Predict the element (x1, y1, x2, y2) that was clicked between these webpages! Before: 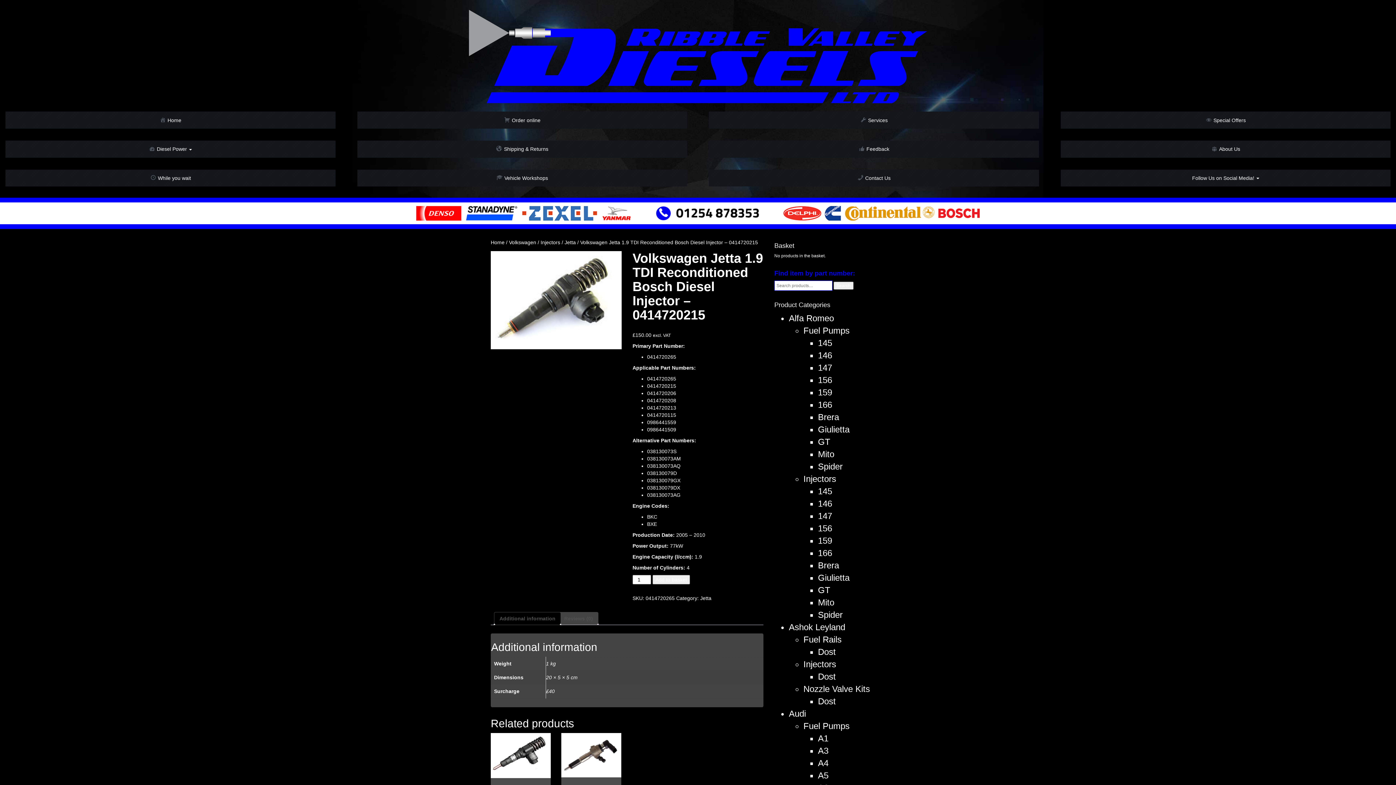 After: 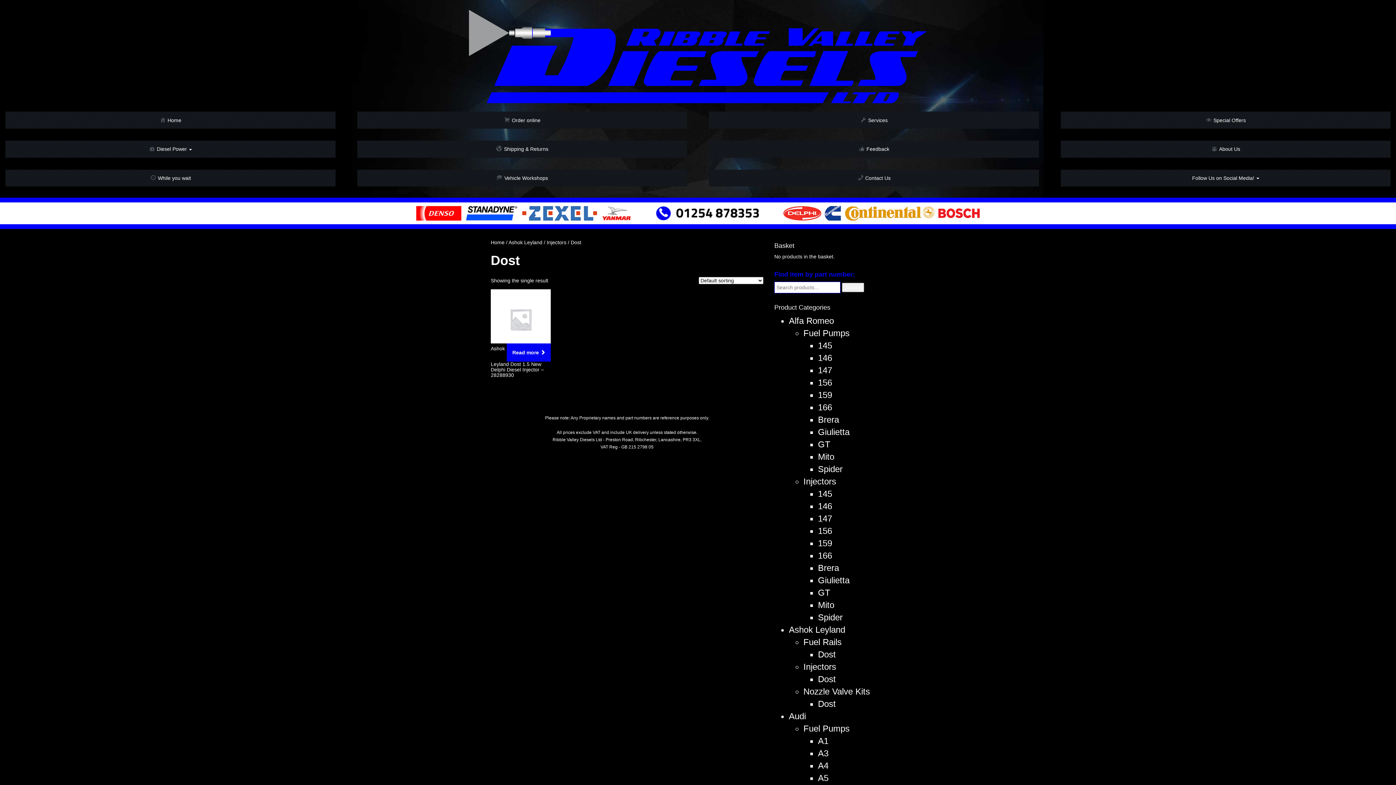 Action: label: Dost bbox: (818, 671, 836, 681)